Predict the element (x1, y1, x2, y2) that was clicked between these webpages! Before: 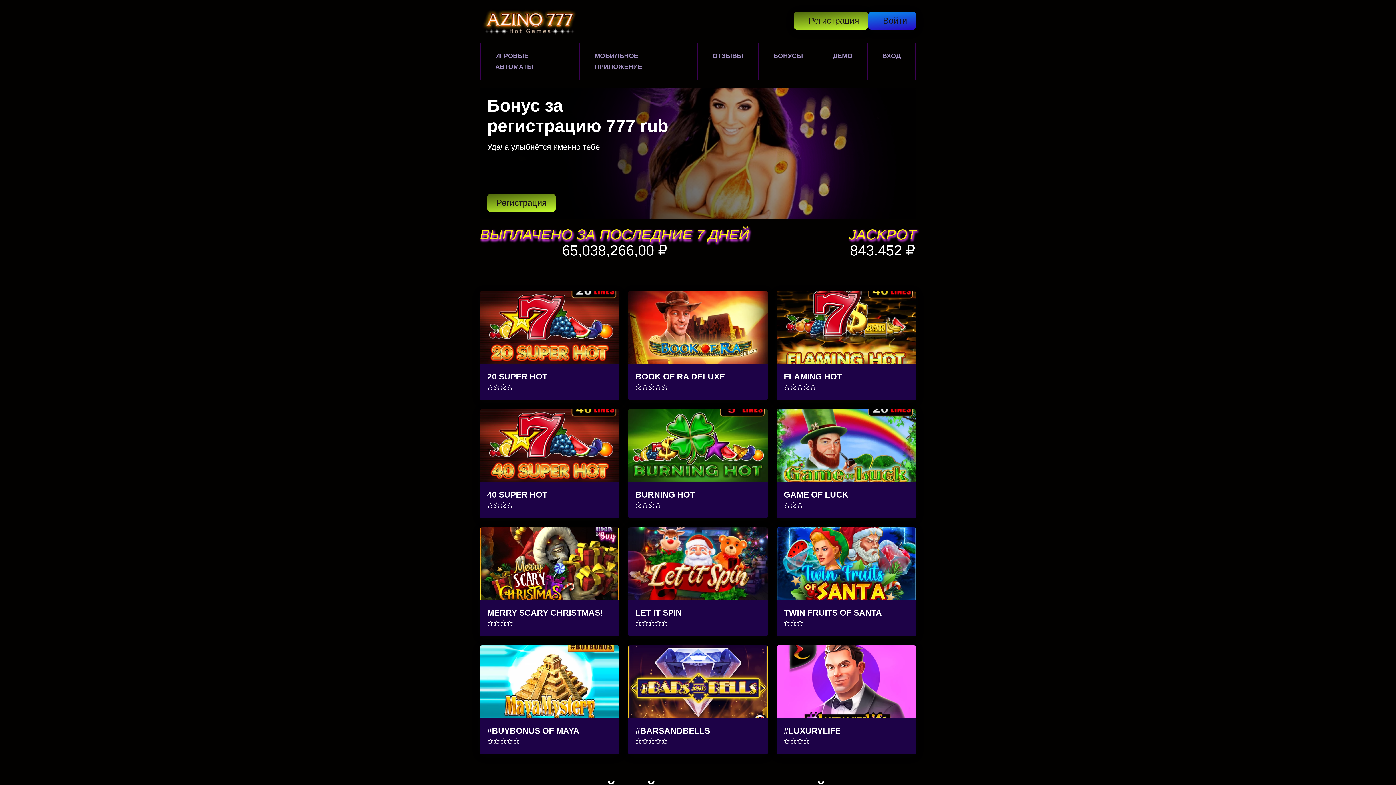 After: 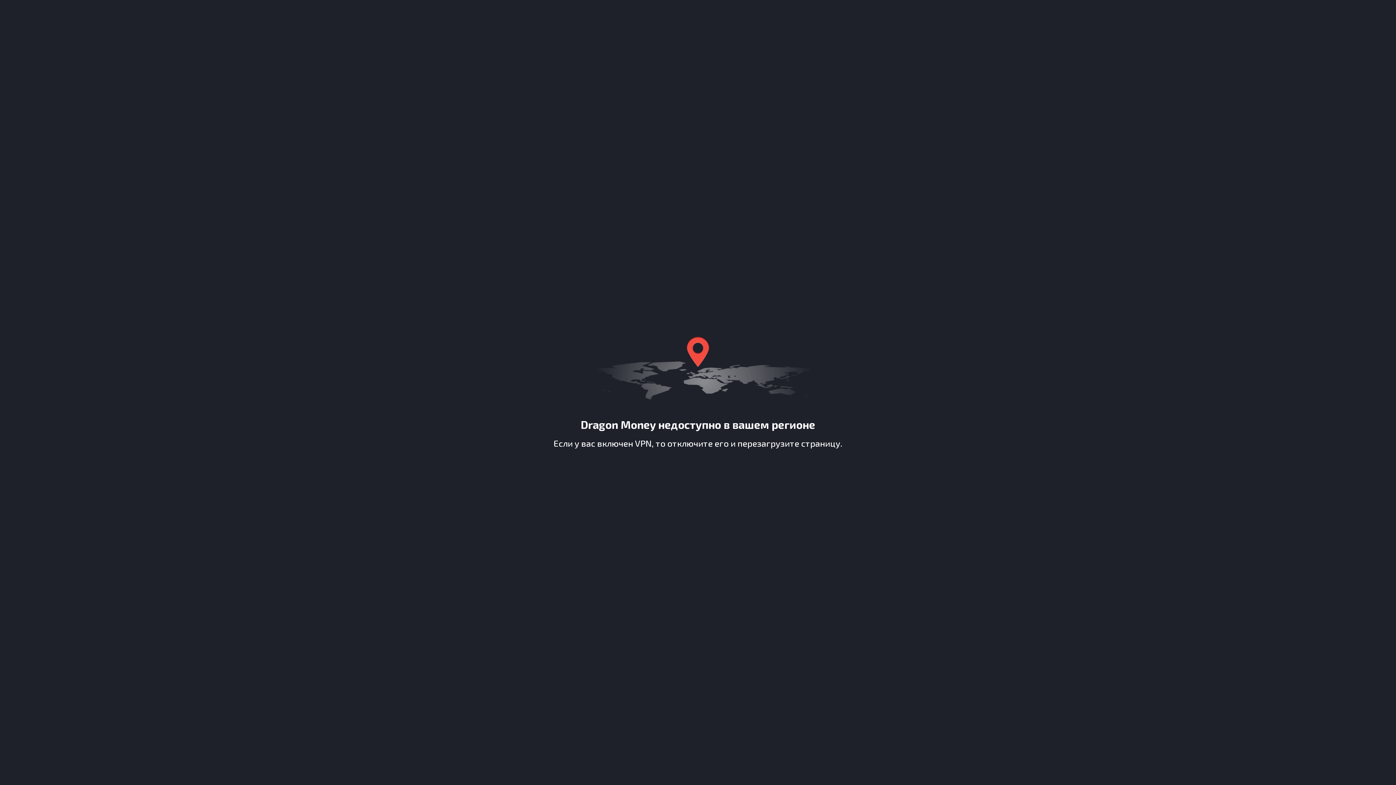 Action: label: MERRY SCARY CHRISTMAS!
⭐⭐⭐⭐ bbox: (480, 527, 619, 636)